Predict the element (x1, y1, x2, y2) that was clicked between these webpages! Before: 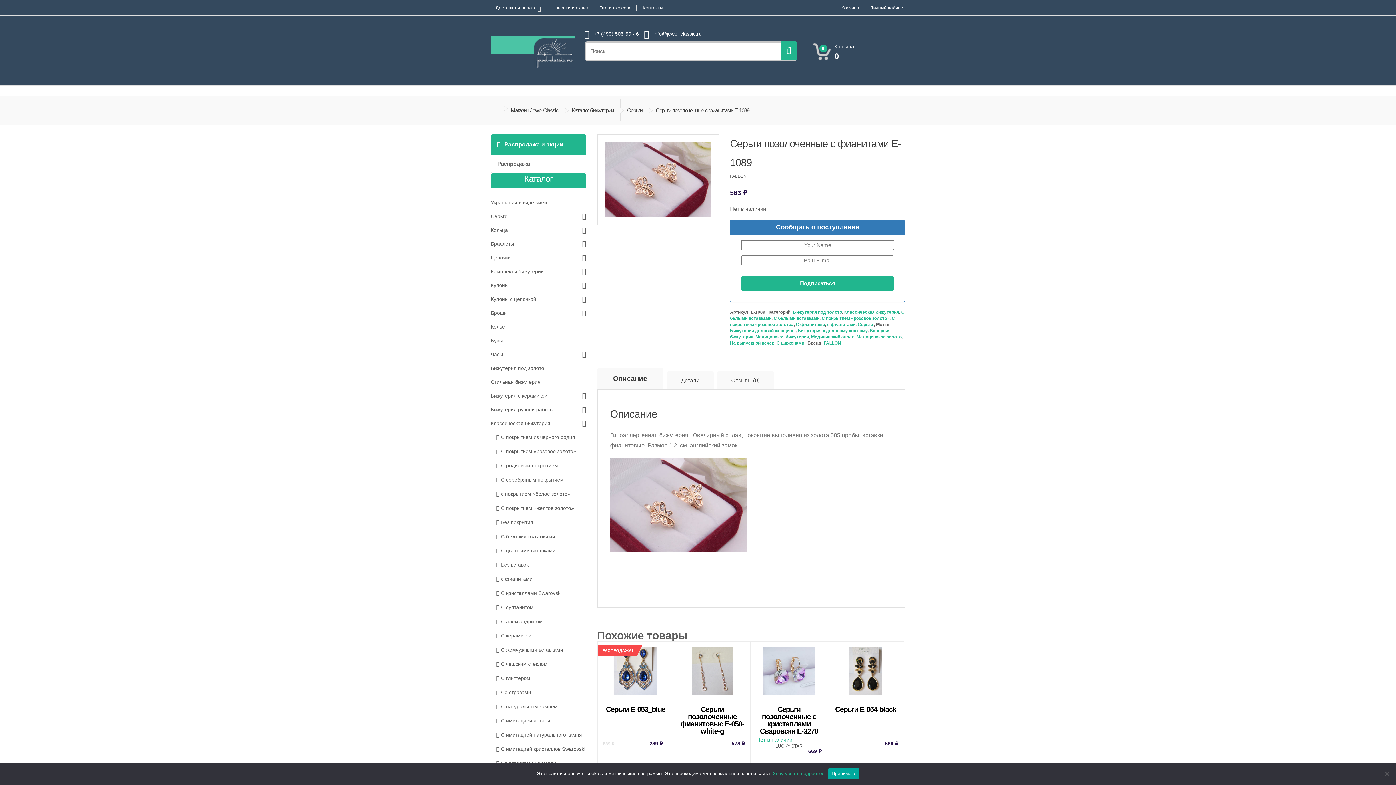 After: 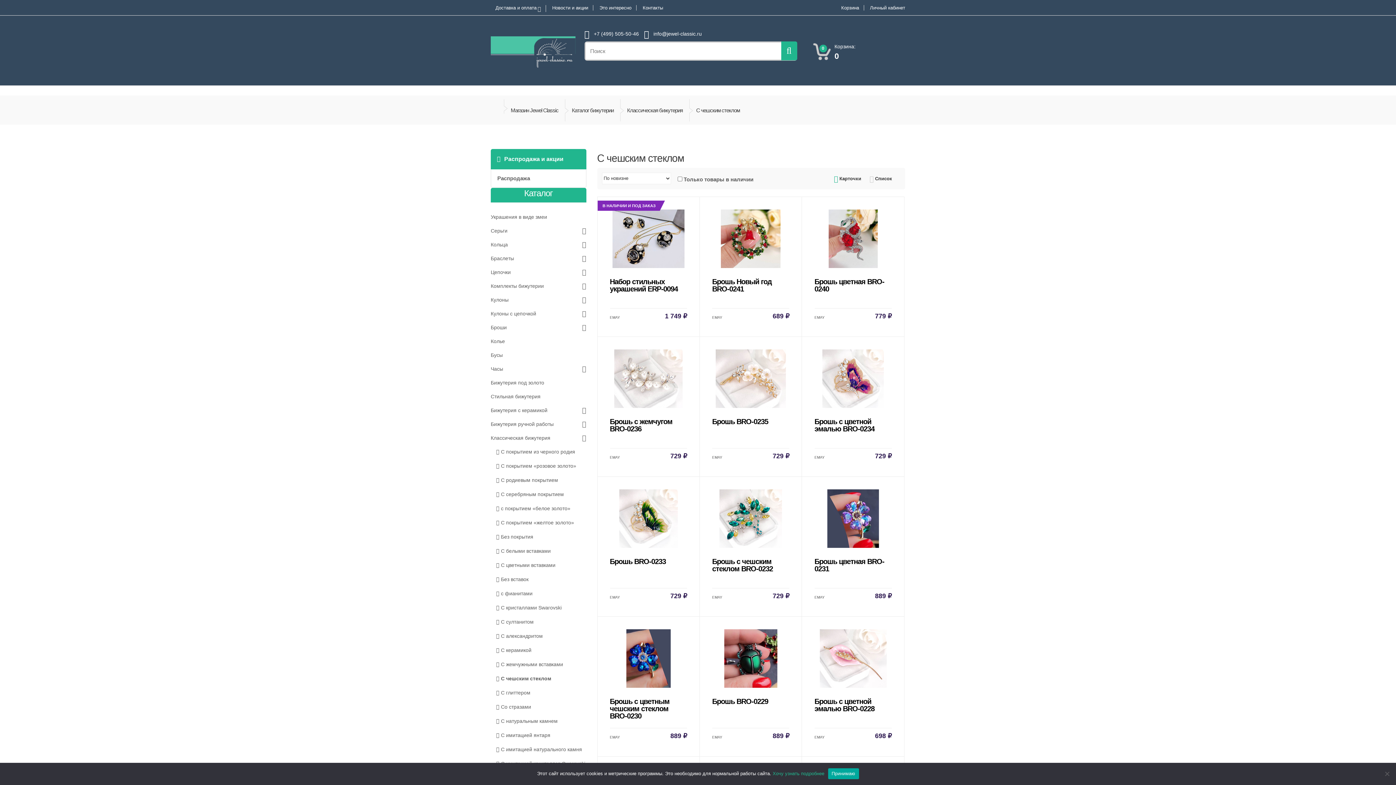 Action: bbox: (496, 657, 586, 671) label: С чешским стеклом